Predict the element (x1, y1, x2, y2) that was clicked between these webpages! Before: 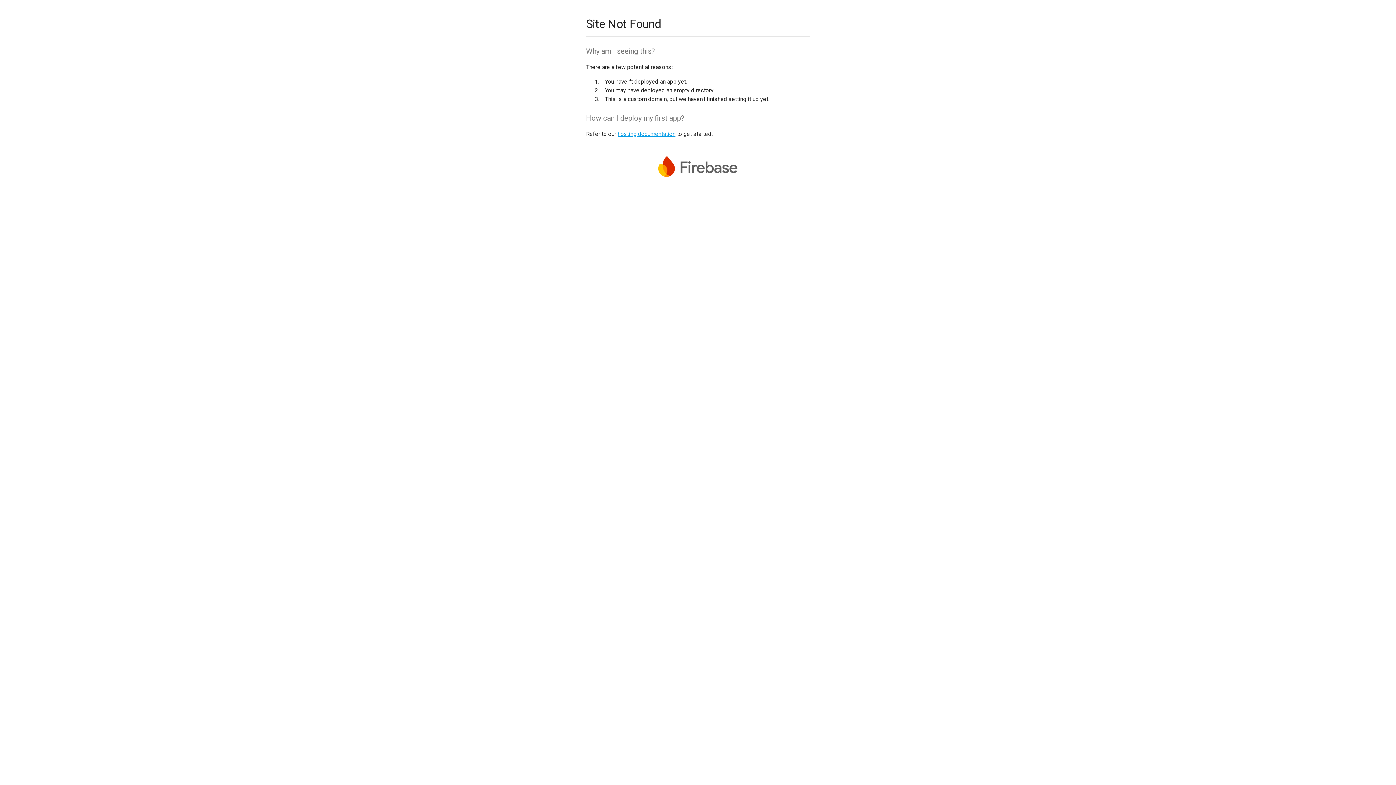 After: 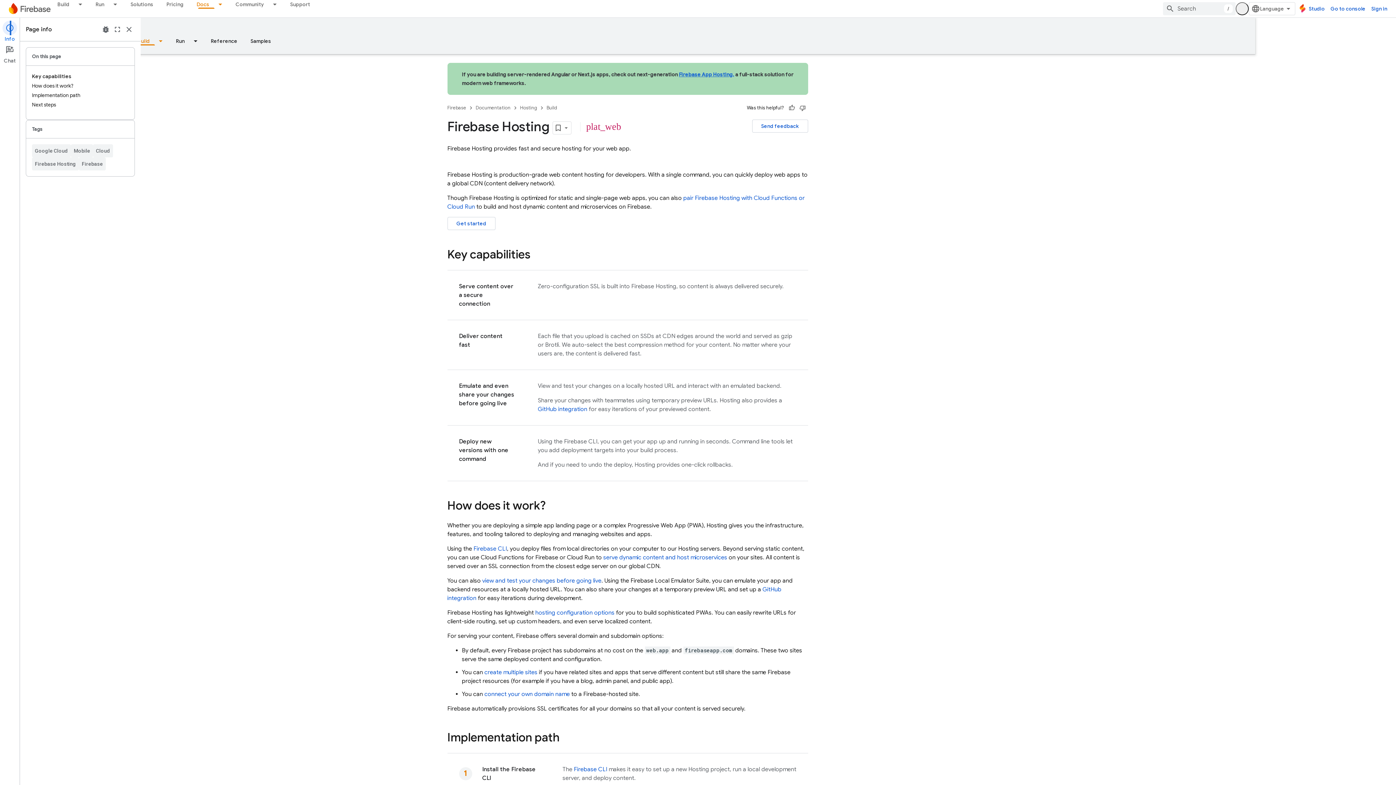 Action: label: hosting documentation bbox: (617, 130, 675, 137)